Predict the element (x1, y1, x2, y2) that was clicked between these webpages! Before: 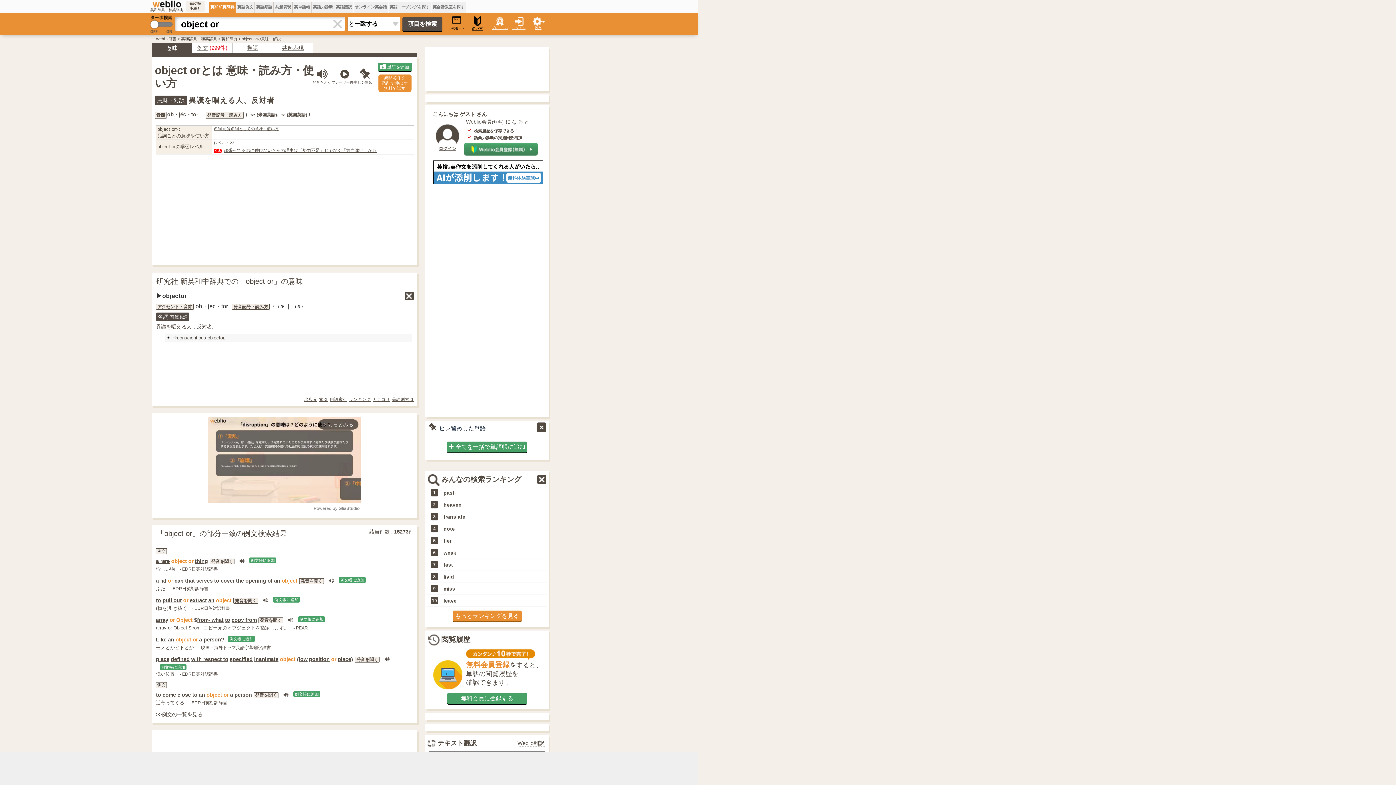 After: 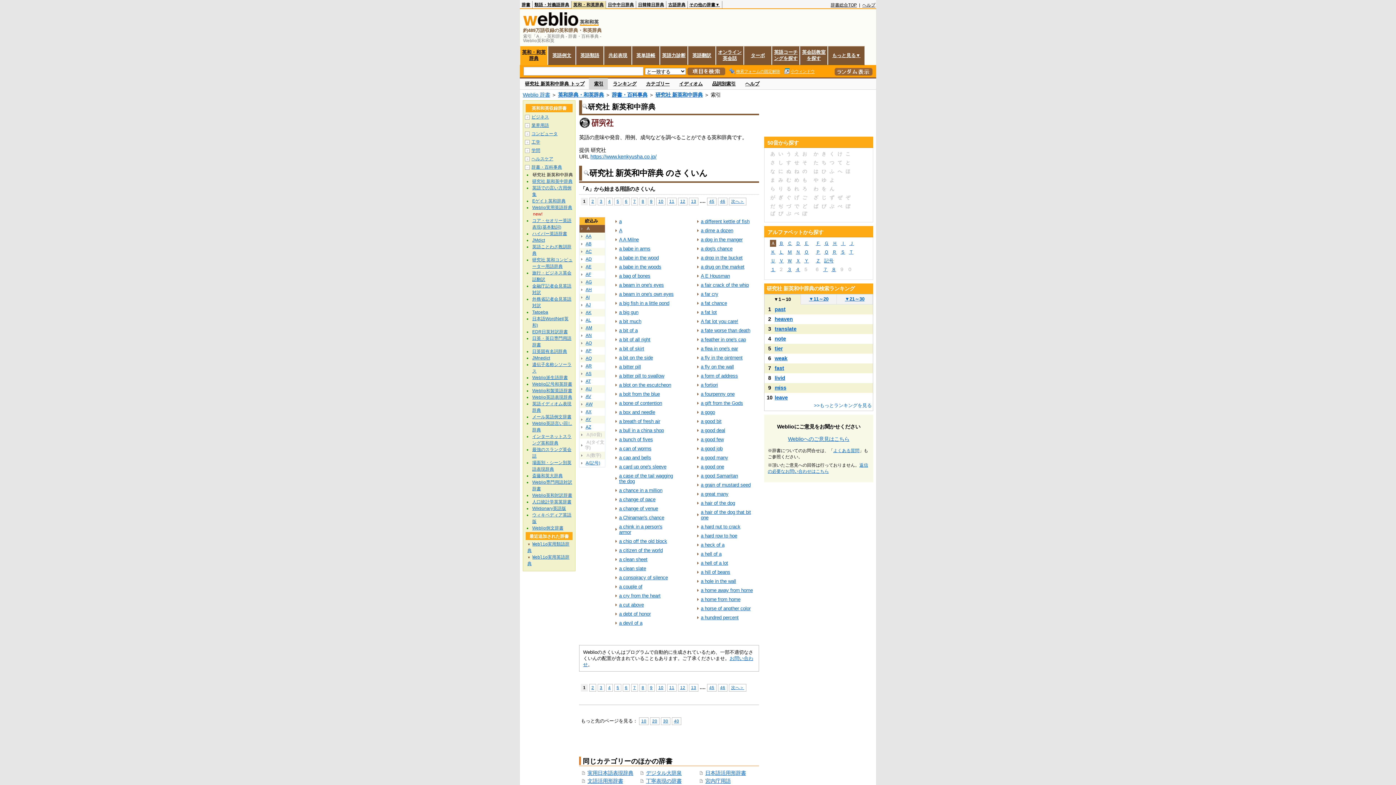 Action: bbox: (156, 277, 302, 285) label: 研究社 新英和中辞典での「object or」の意味